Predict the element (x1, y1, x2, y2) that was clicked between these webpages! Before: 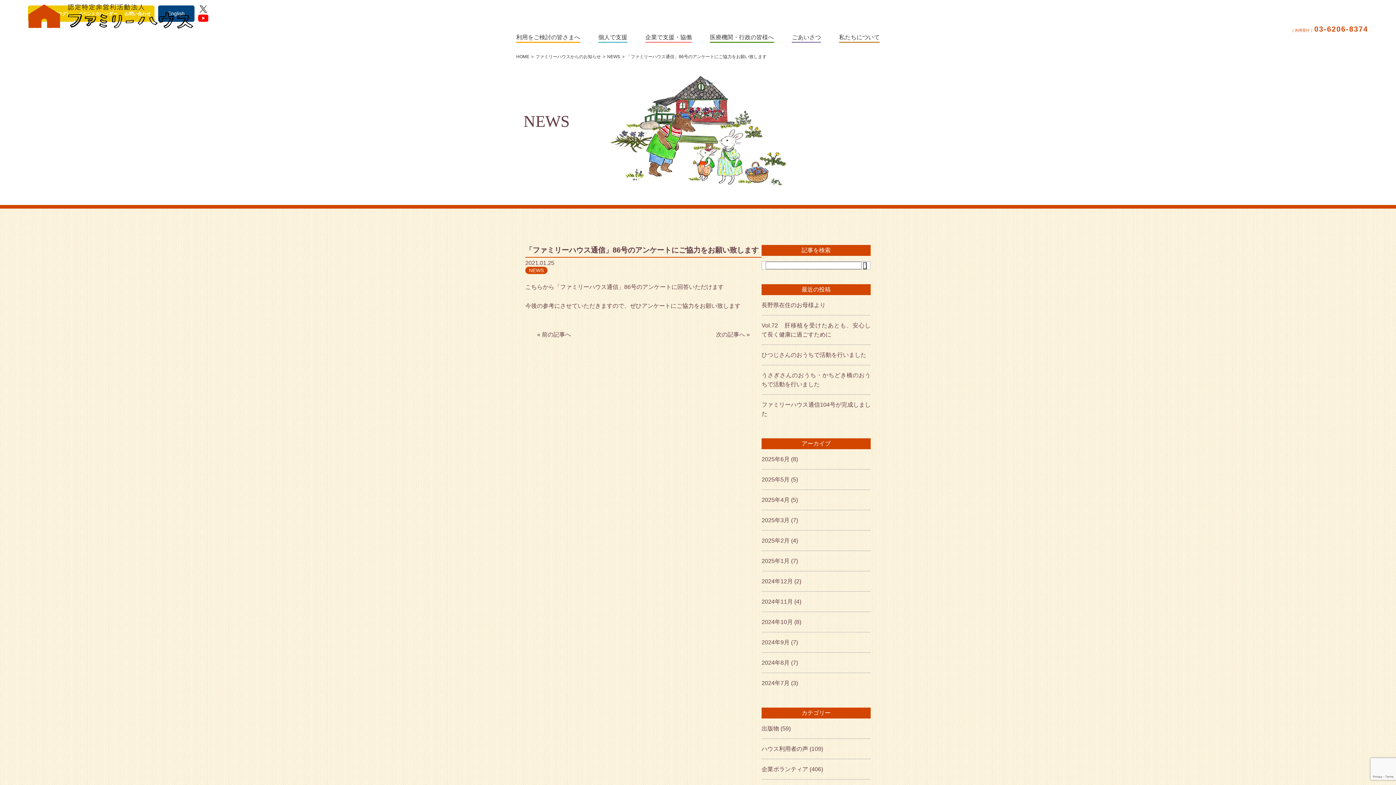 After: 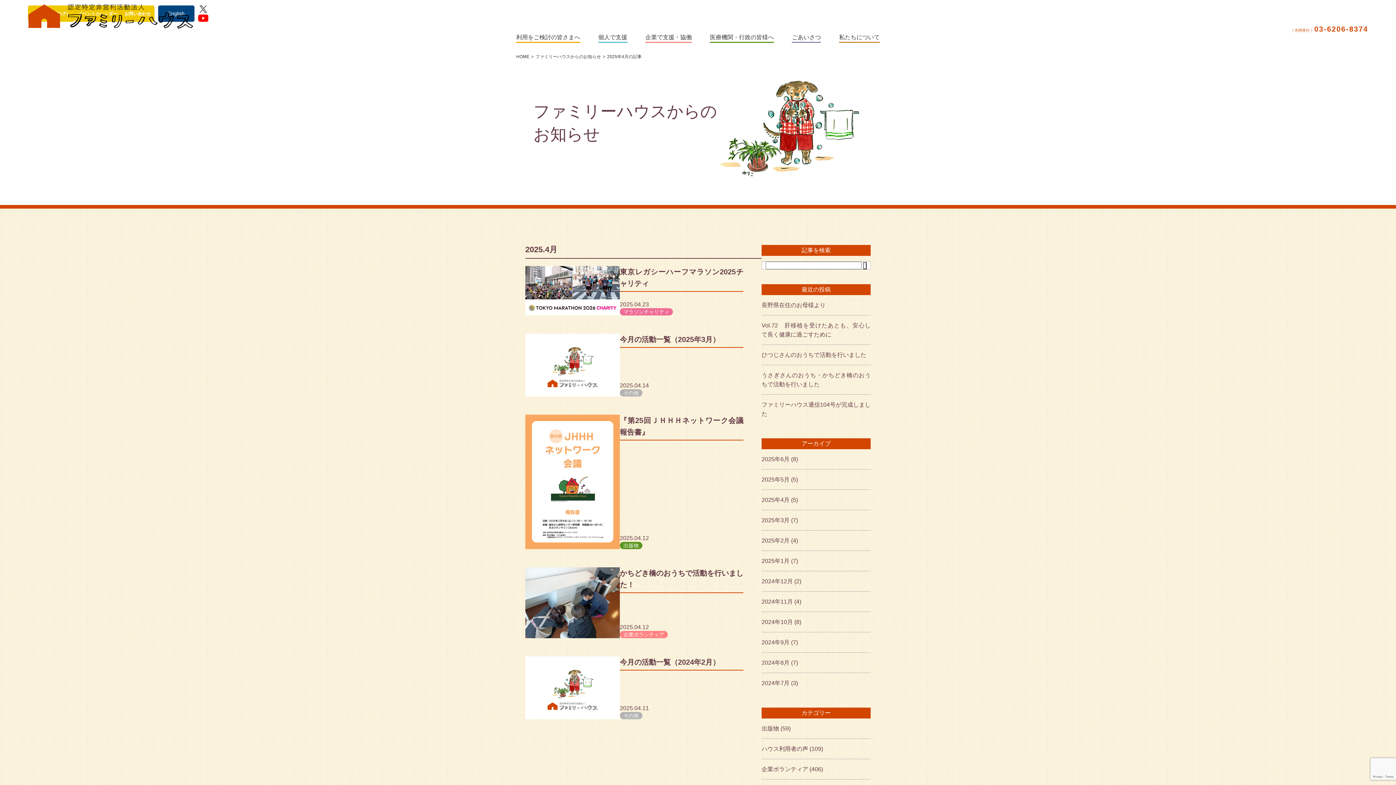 Action: bbox: (761, 497, 789, 503) label: 2025年4月